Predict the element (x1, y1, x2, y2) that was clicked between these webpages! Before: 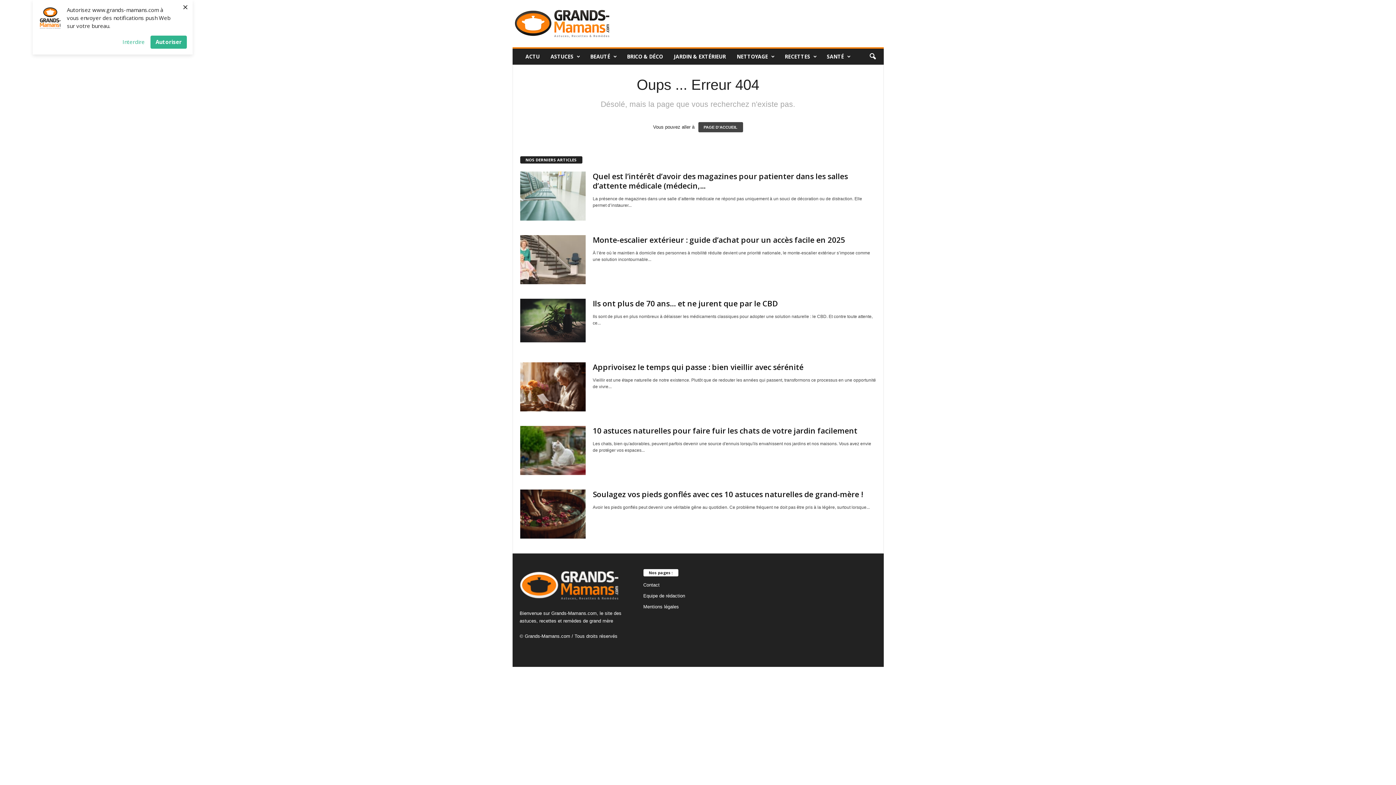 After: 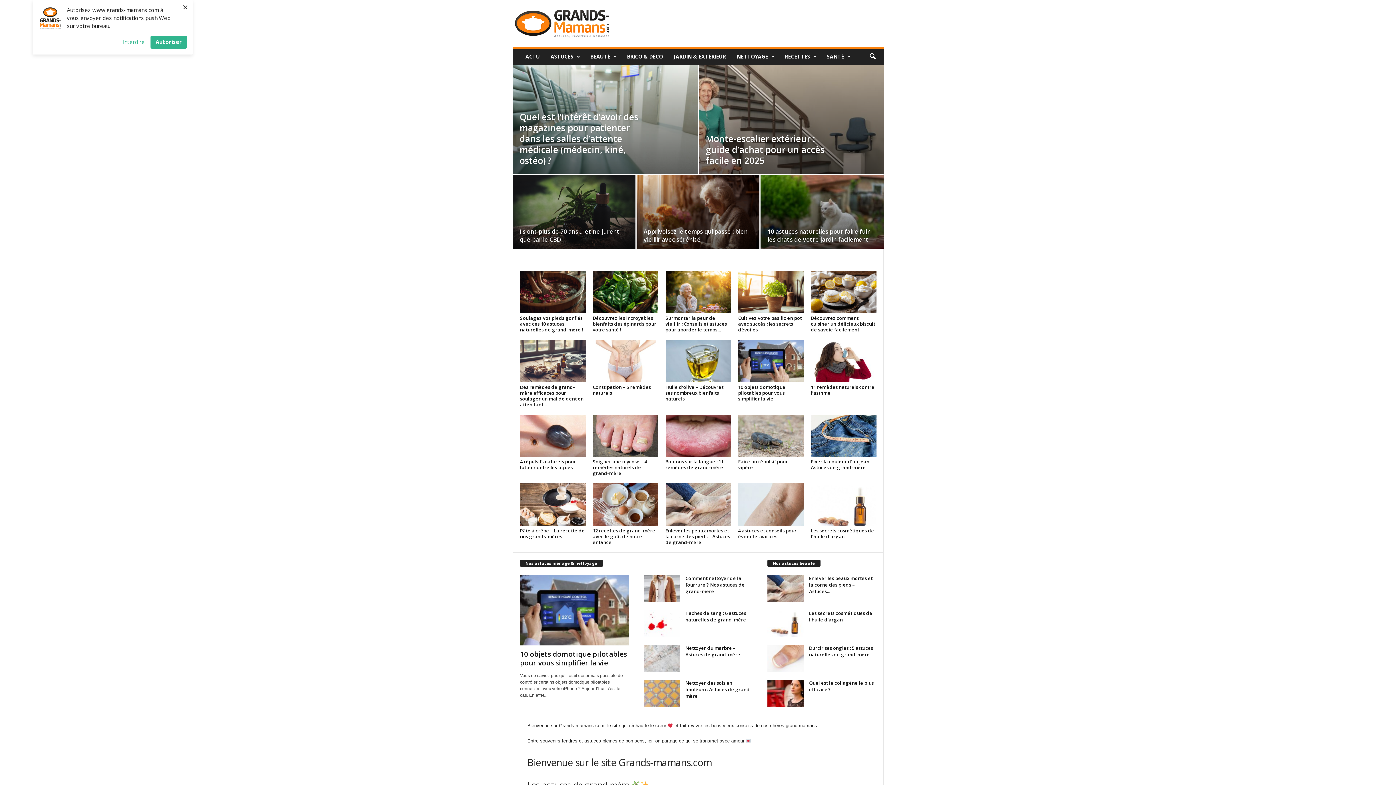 Action: bbox: (512, 2, 611, 44) label: Grands-mamans.com